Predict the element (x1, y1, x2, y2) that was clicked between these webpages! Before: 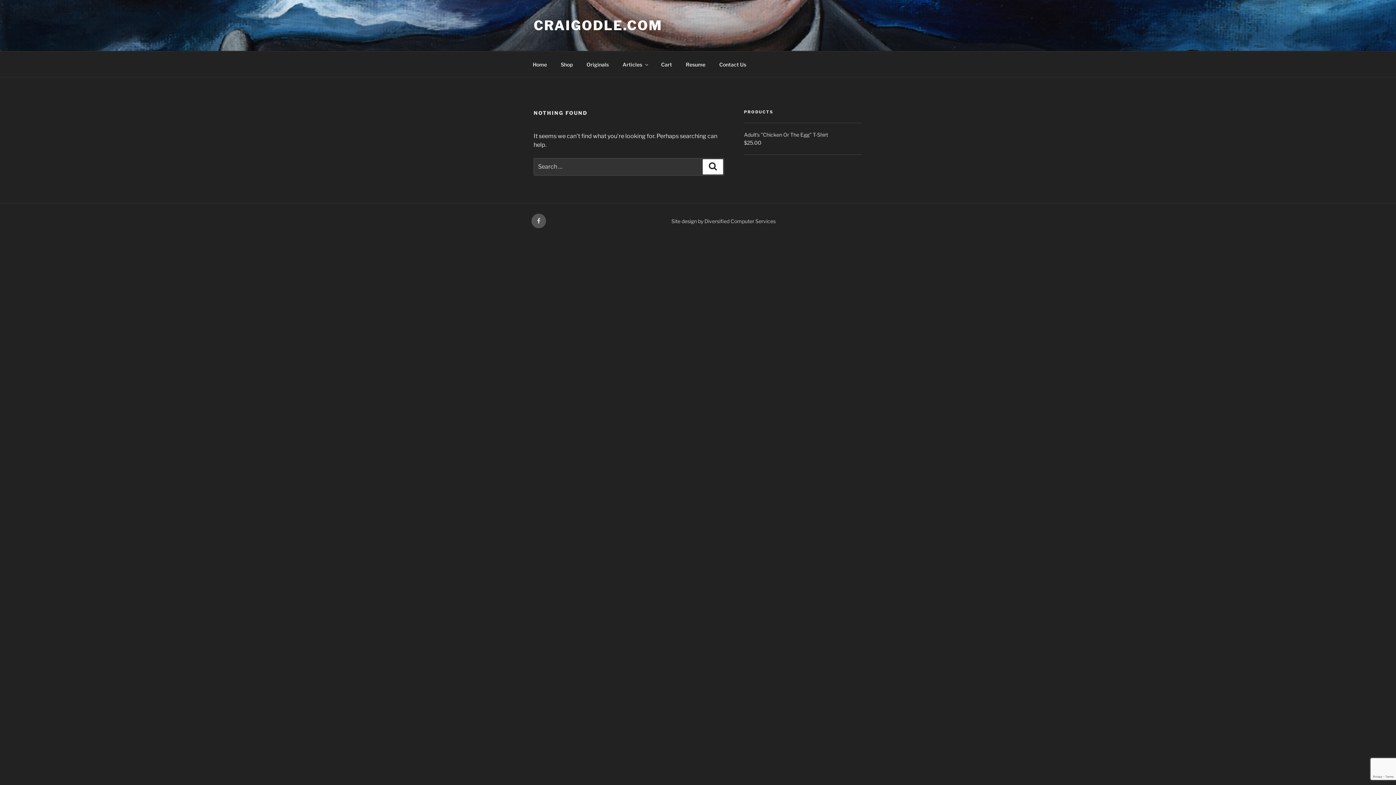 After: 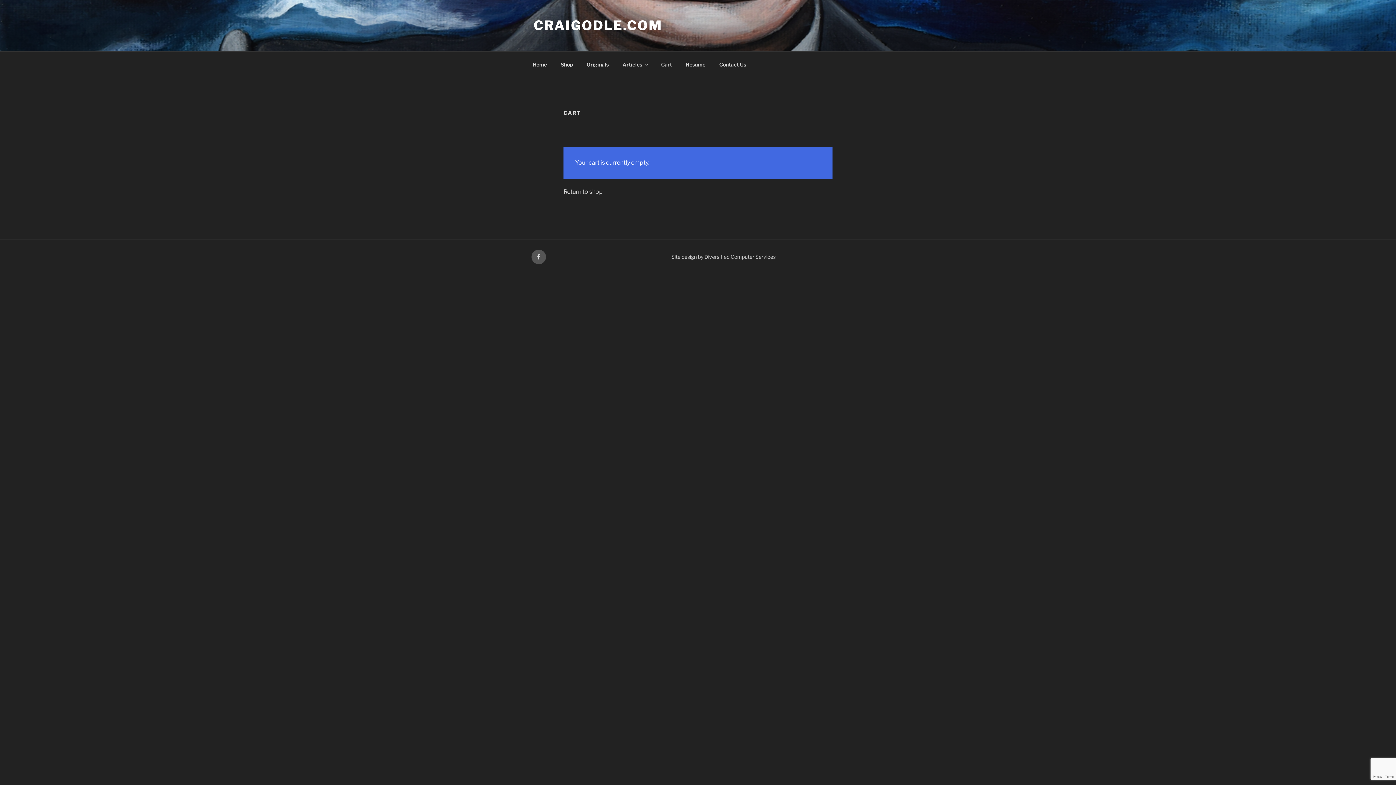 Action: bbox: (654, 55, 678, 73) label: Cart